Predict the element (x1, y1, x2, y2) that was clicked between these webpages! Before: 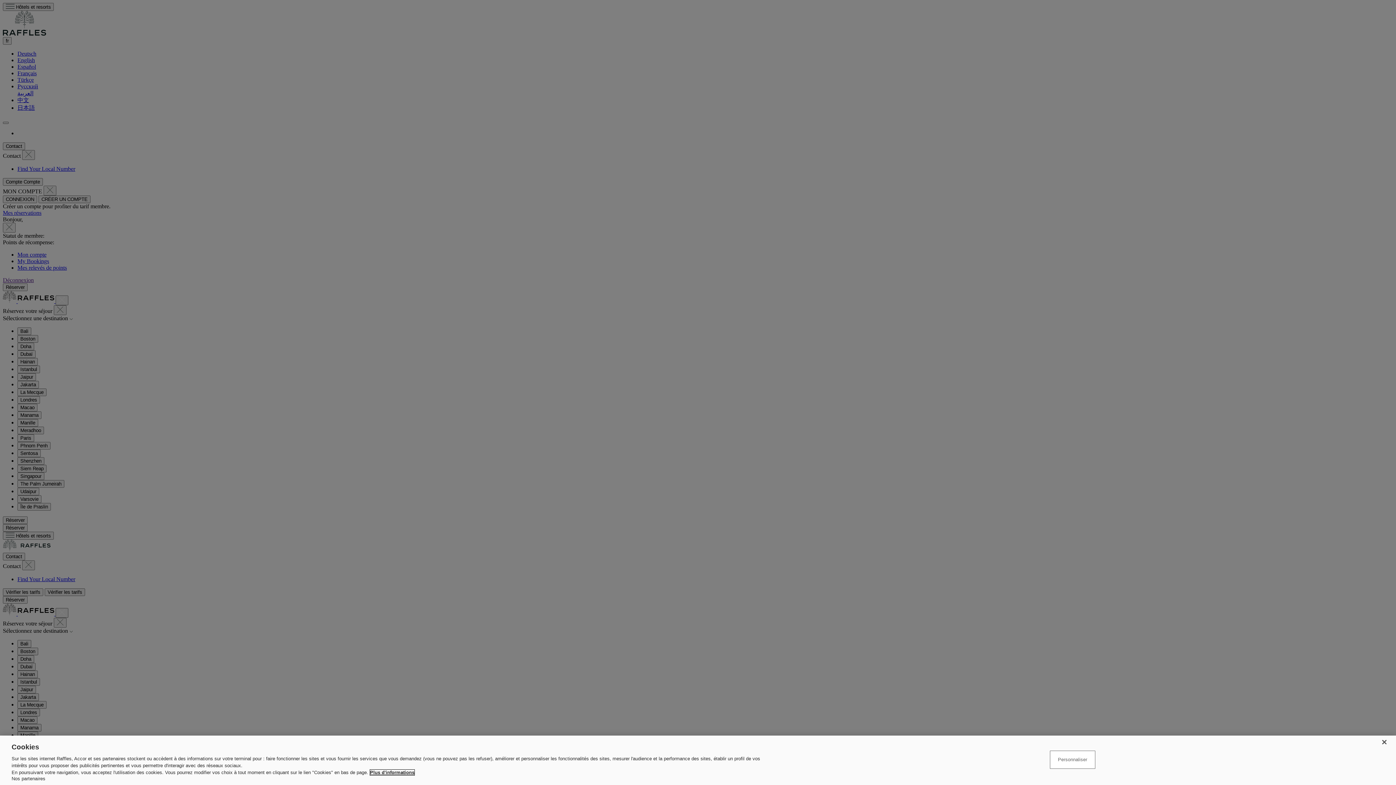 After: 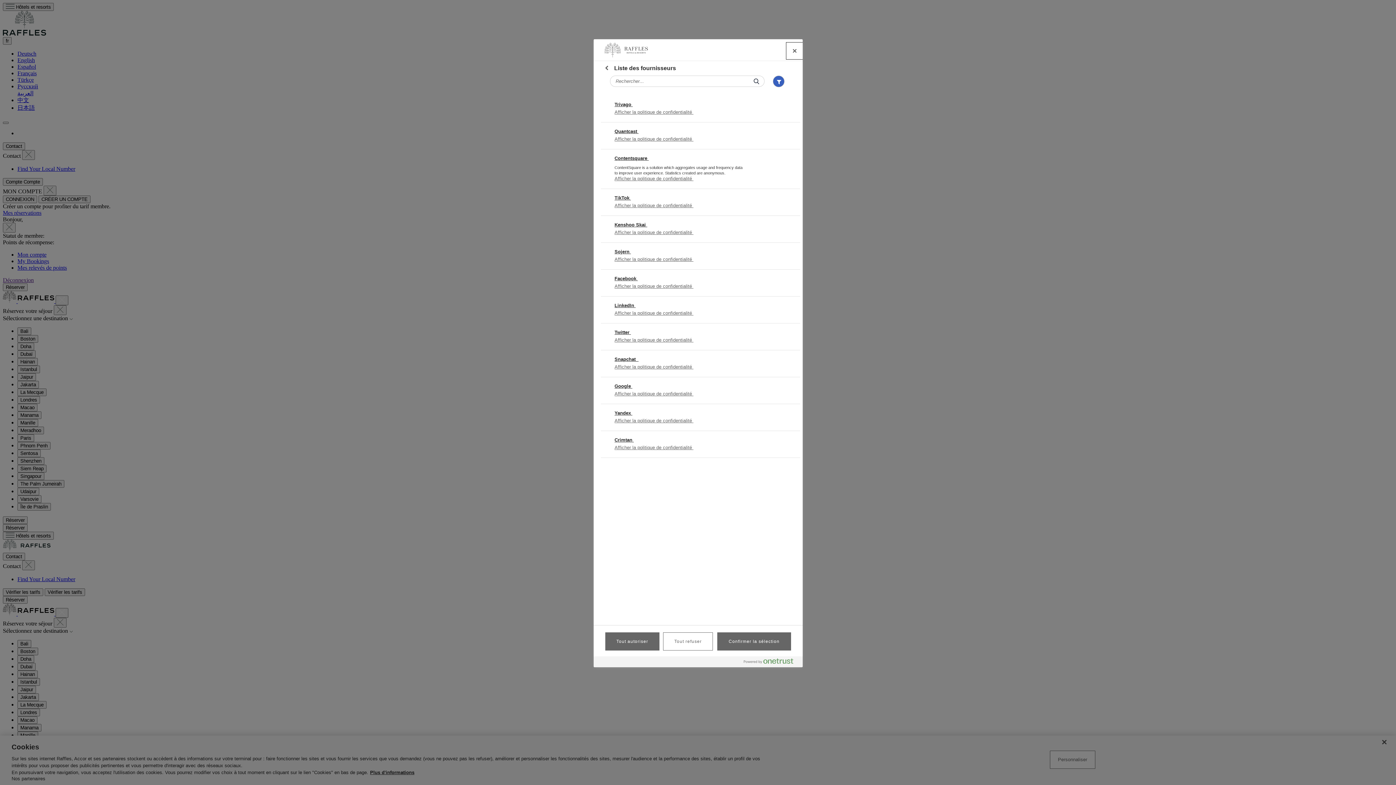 Action: bbox: (11, 776, 45, 781) label: Nos partenaires